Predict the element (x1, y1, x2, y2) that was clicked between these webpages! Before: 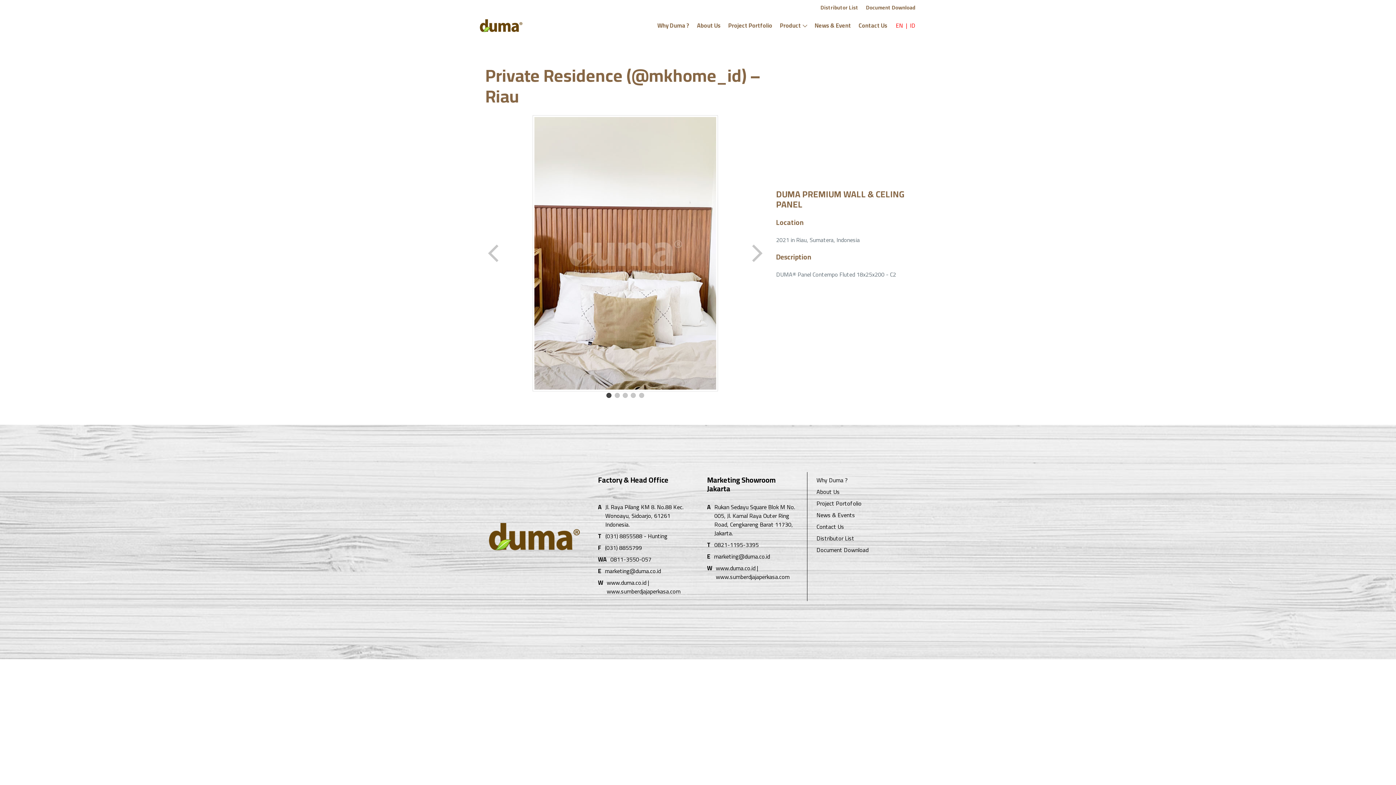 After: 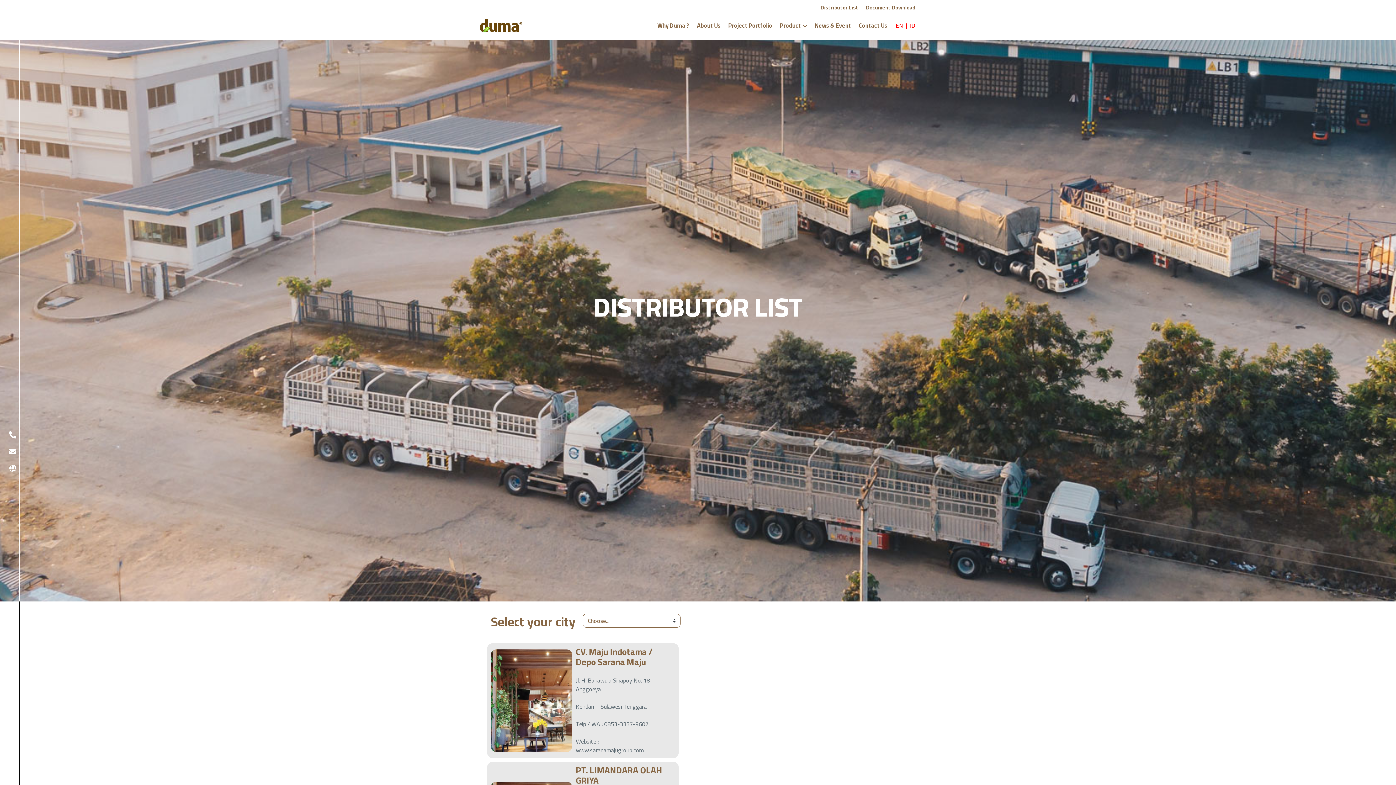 Action: bbox: (814, 0, 858, 14) label: Distributor List